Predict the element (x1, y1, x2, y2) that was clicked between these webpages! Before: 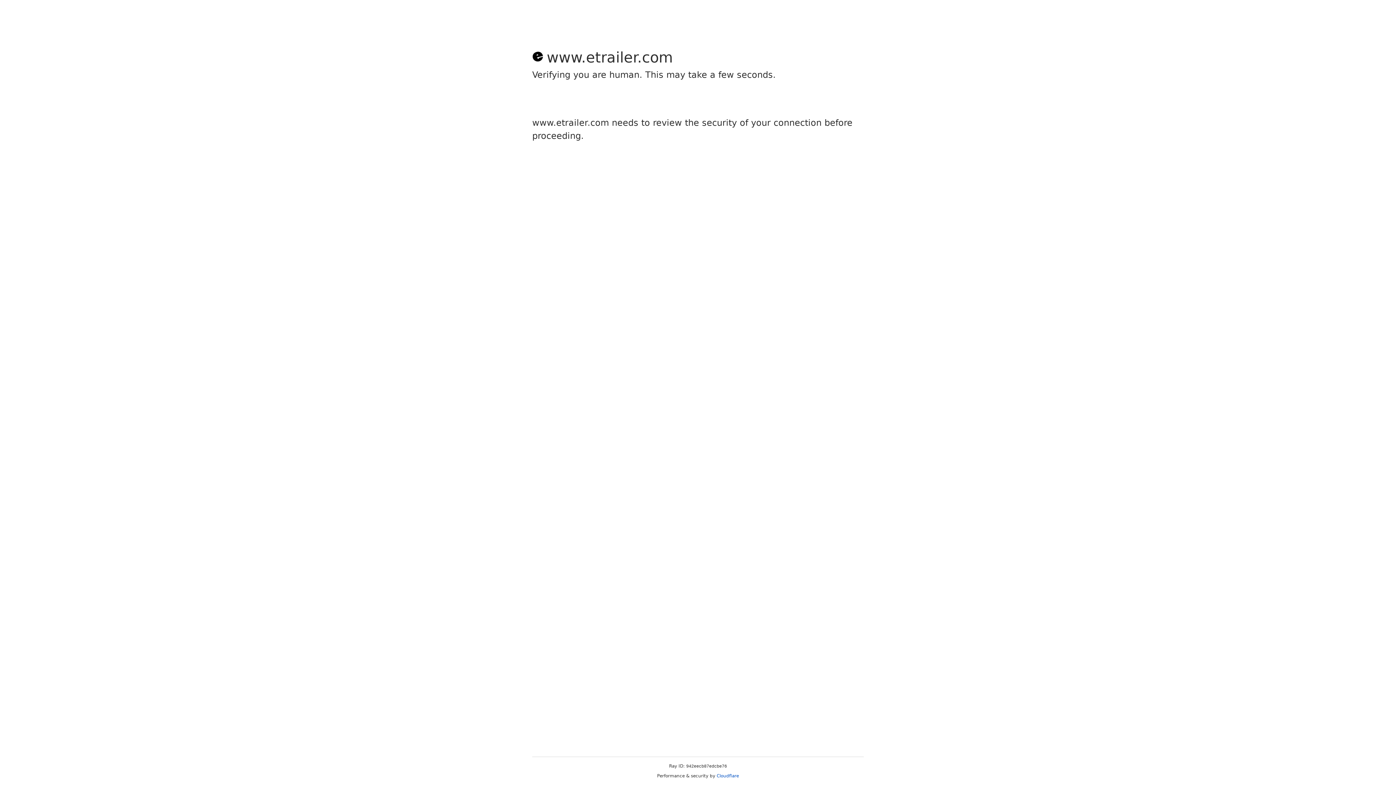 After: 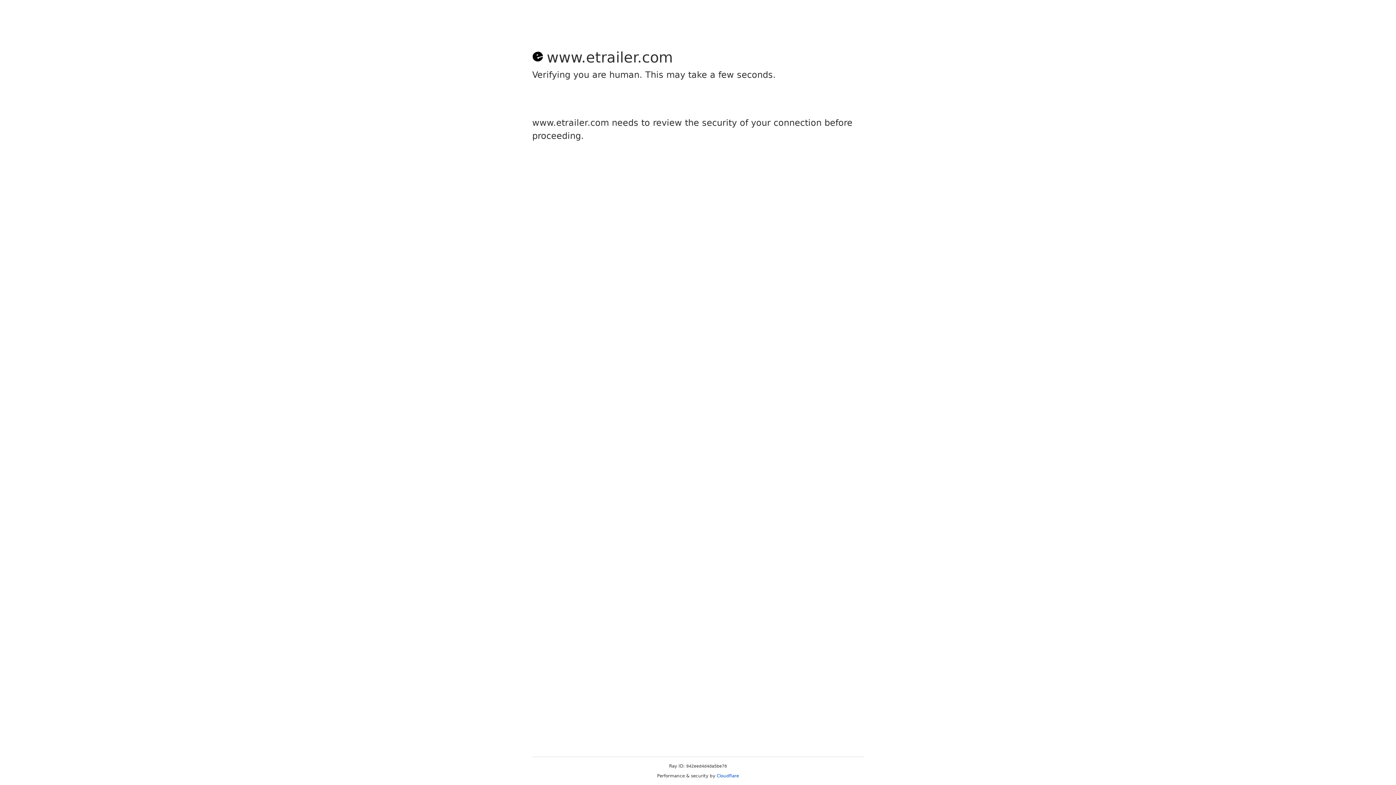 Action: label: Cloudflare bbox: (716, 773, 739, 778)